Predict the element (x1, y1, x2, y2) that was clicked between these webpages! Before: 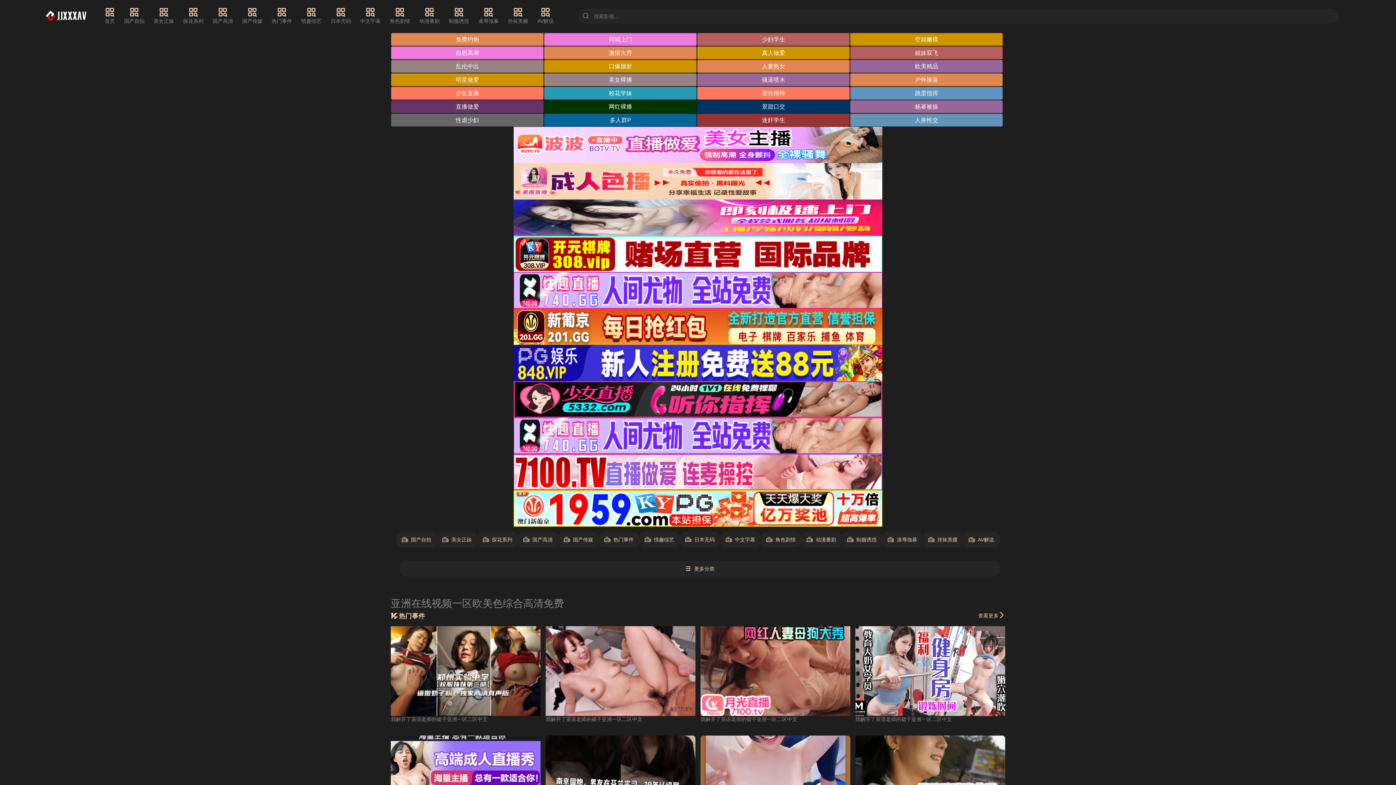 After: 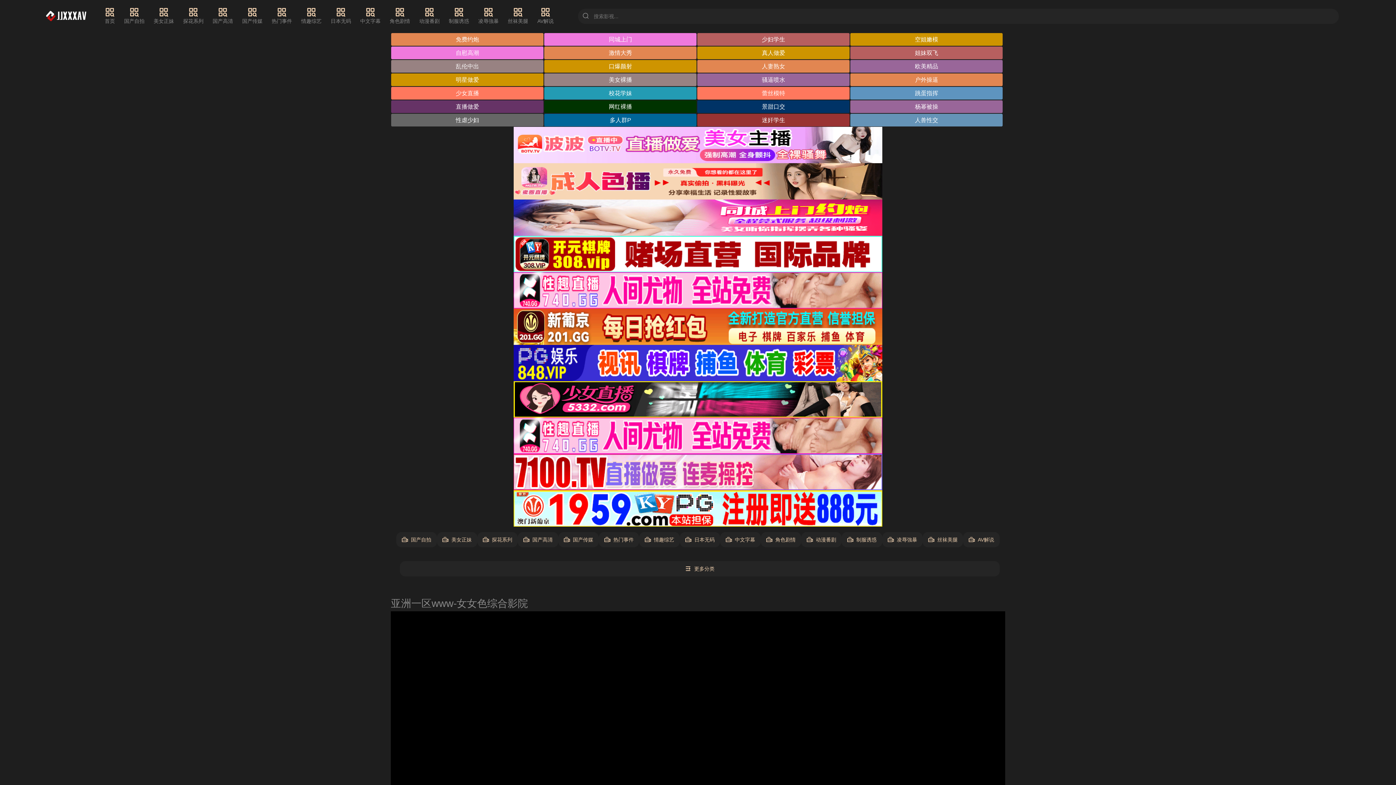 Action: label: 热门事件 bbox: (855, 736, 1005, 825)